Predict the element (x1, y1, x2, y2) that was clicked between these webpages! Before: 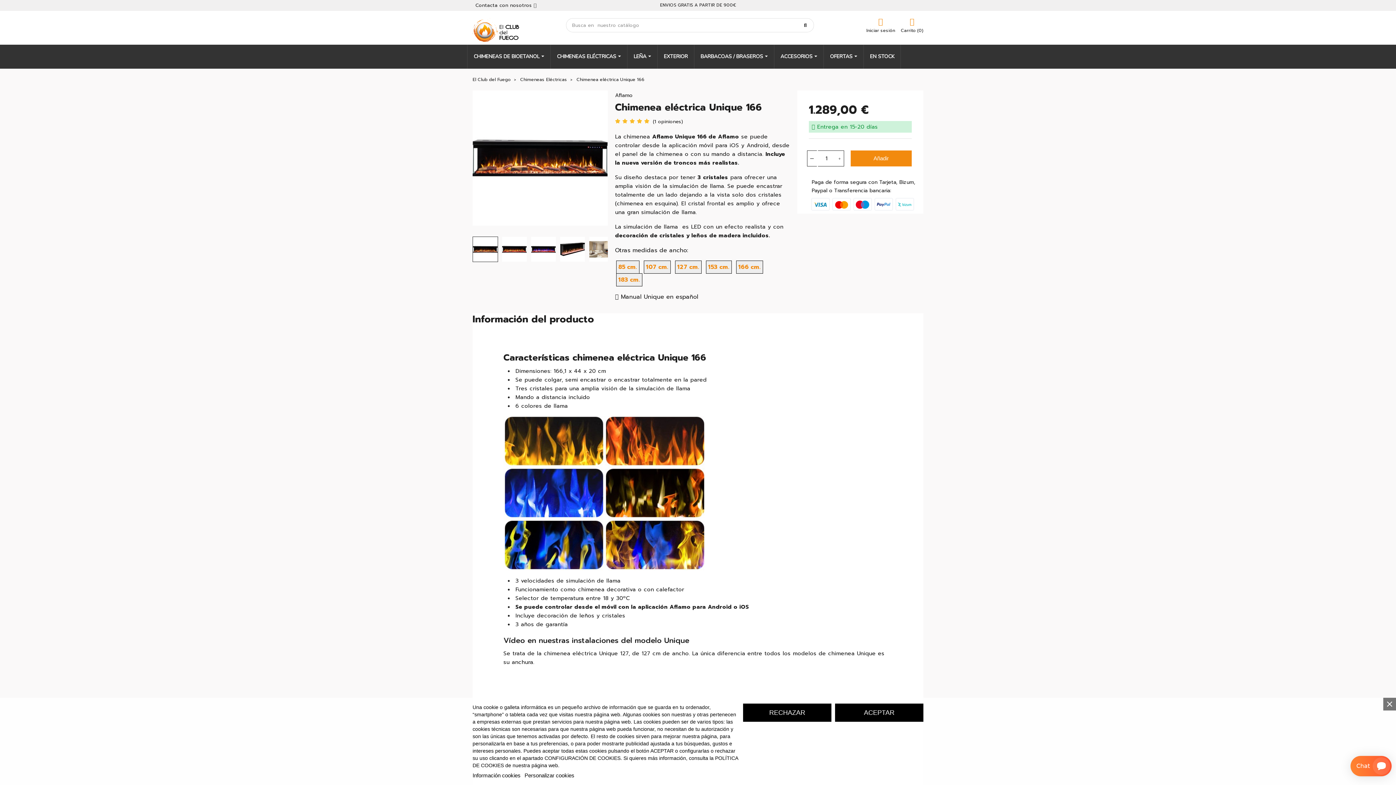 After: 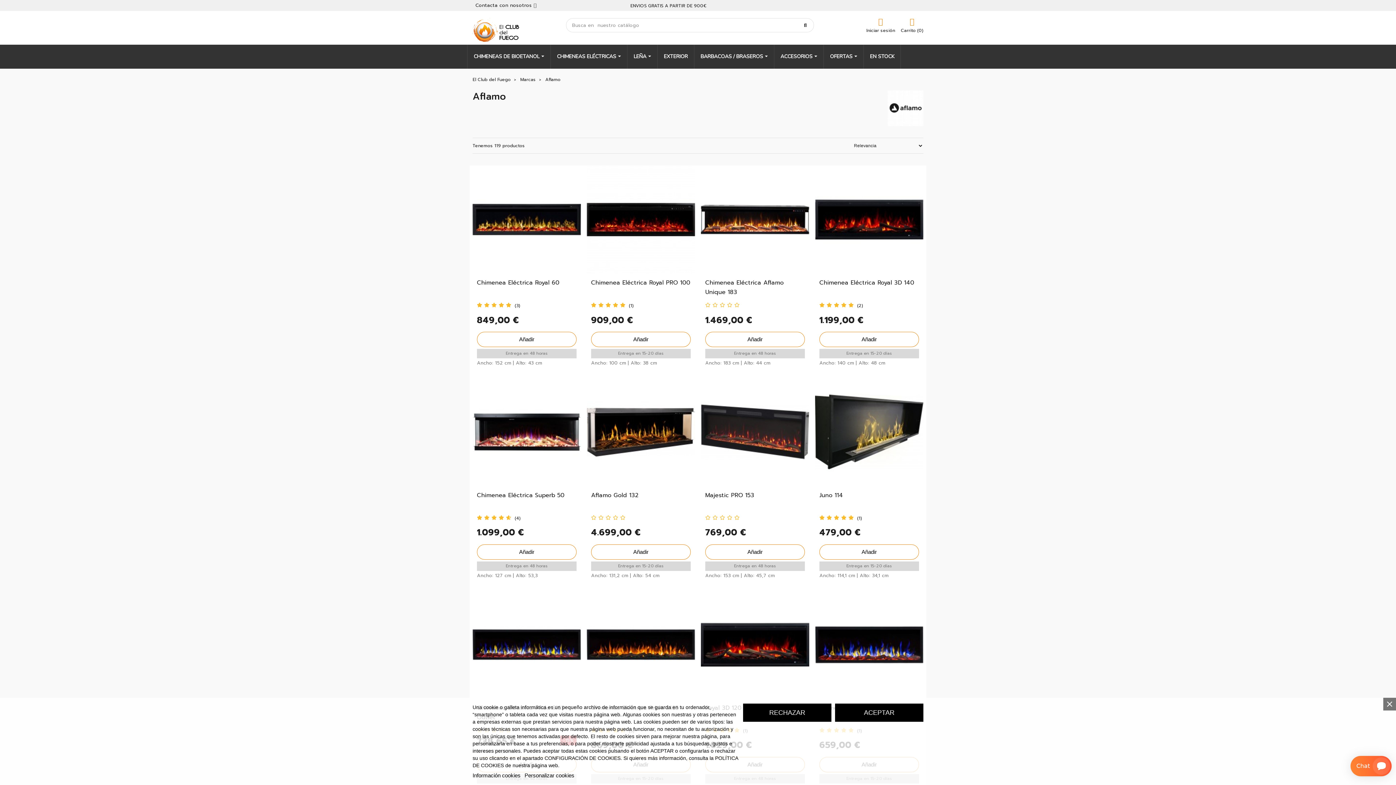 Action: bbox: (615, 91, 632, 99) label: Aflamo